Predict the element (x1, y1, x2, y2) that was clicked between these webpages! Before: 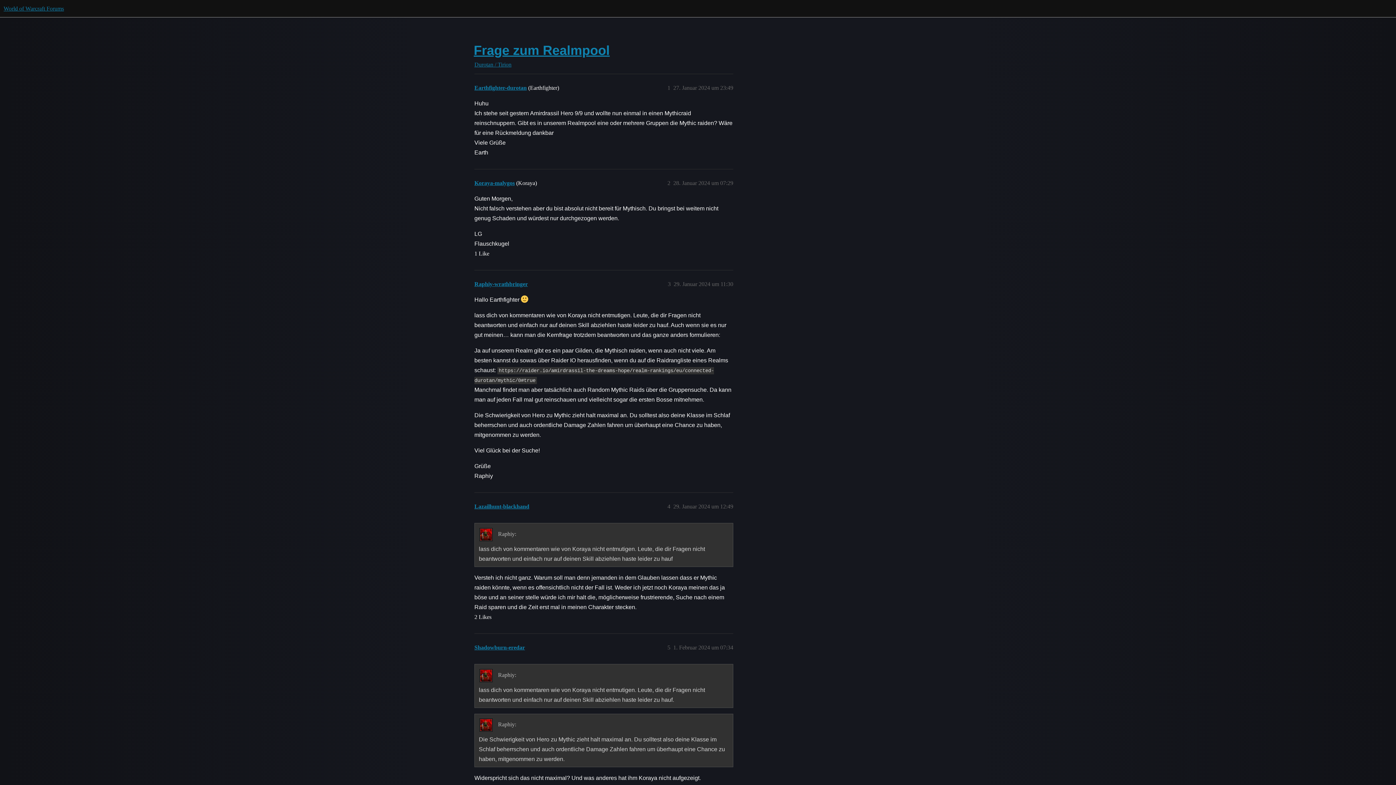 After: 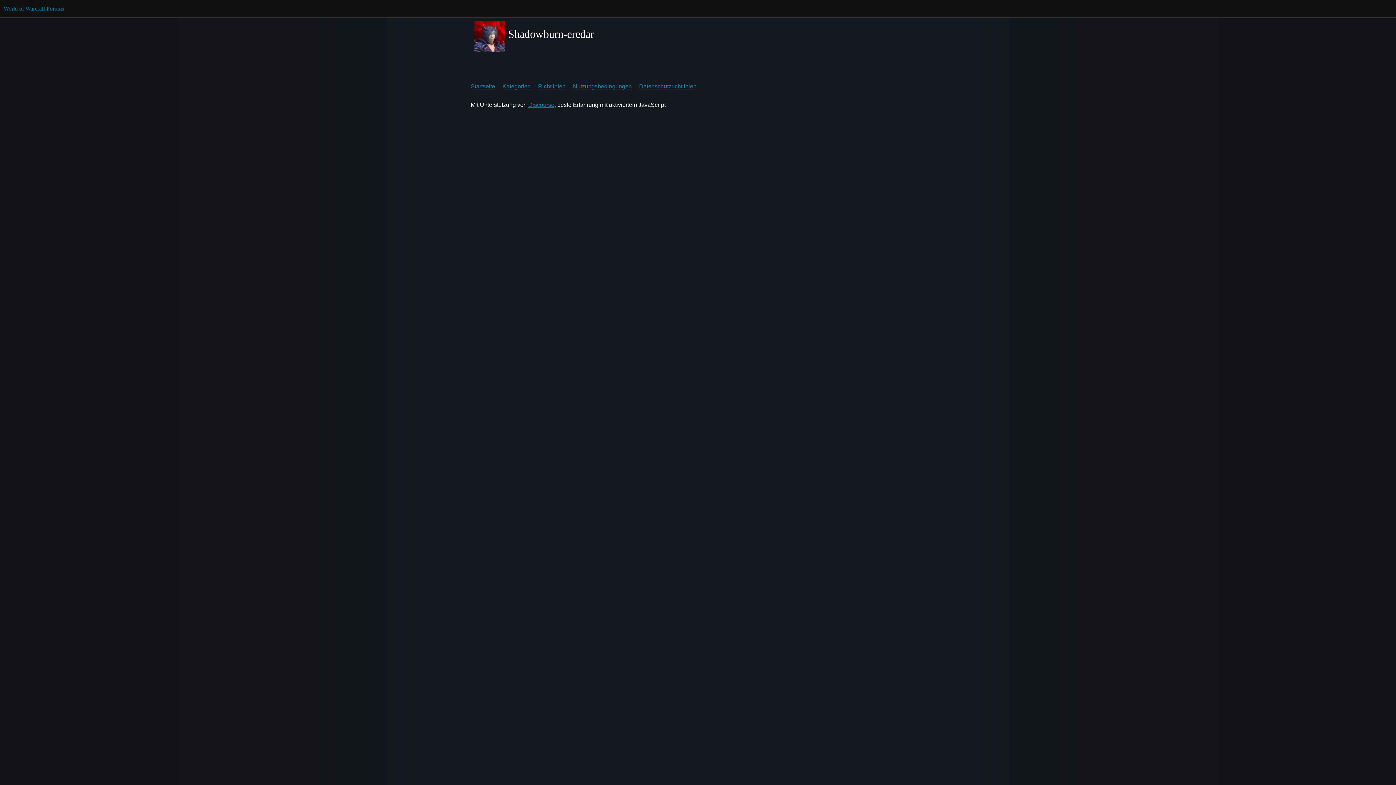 Action: bbox: (474, 644, 525, 650) label: Shadowburn-eredar